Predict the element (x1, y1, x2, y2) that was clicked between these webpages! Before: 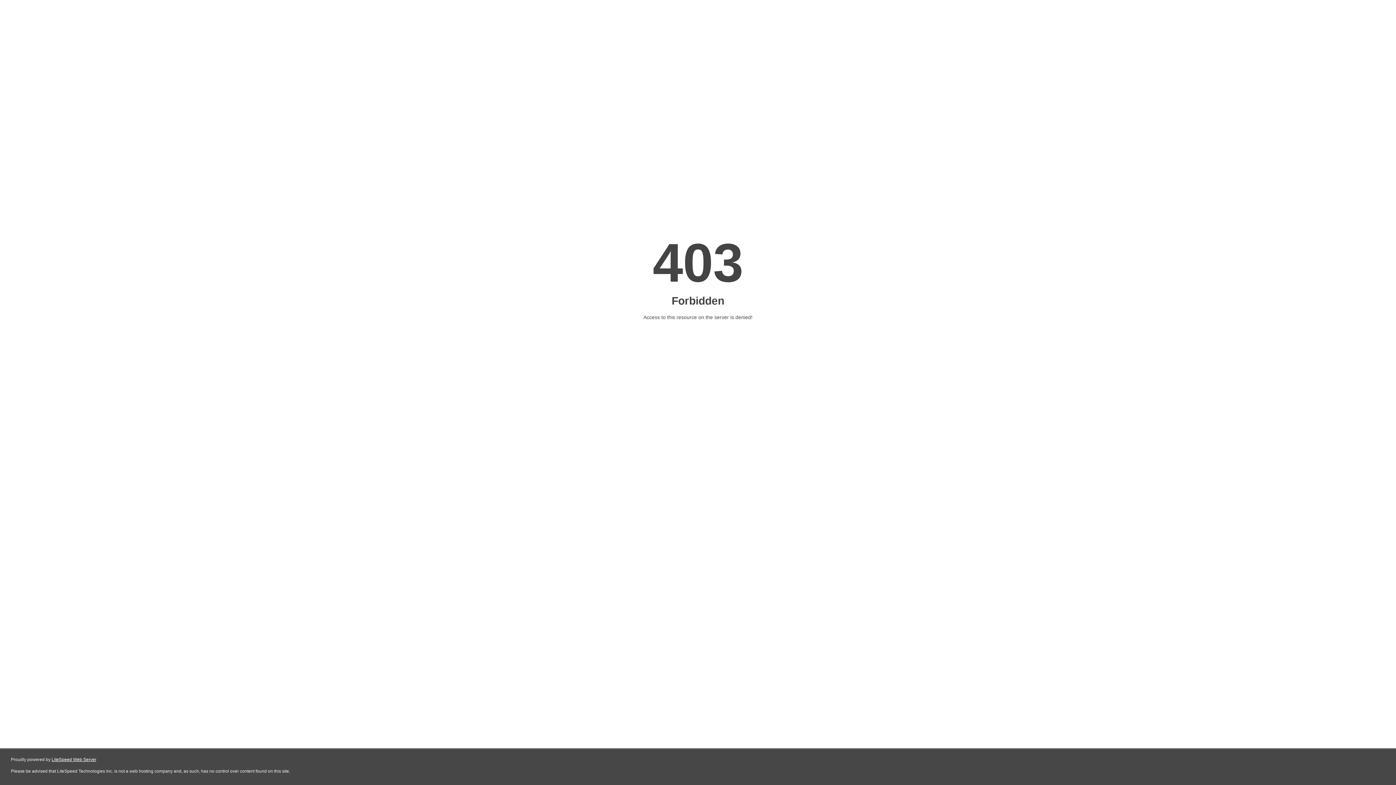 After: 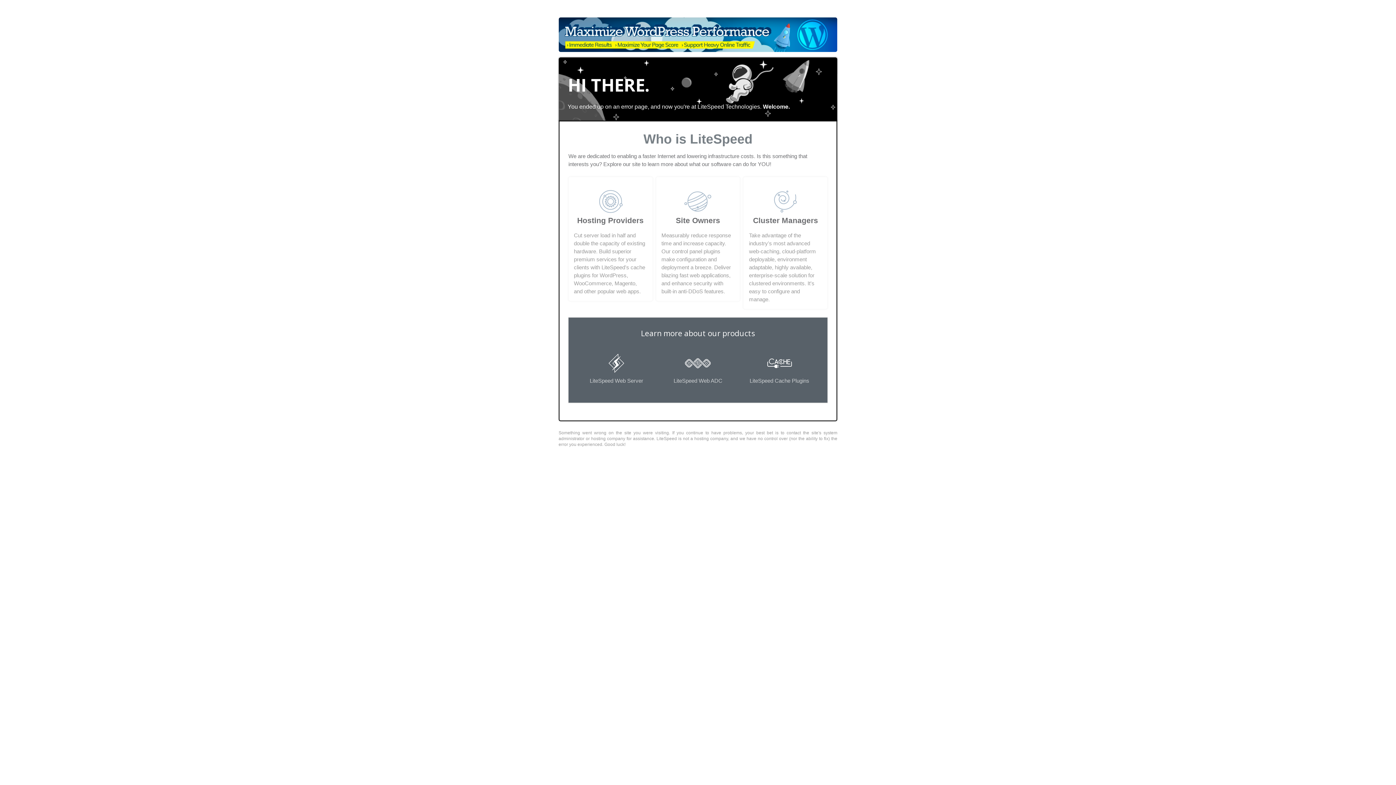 Action: label: LiteSpeed Web Server bbox: (51, 757, 96, 762)